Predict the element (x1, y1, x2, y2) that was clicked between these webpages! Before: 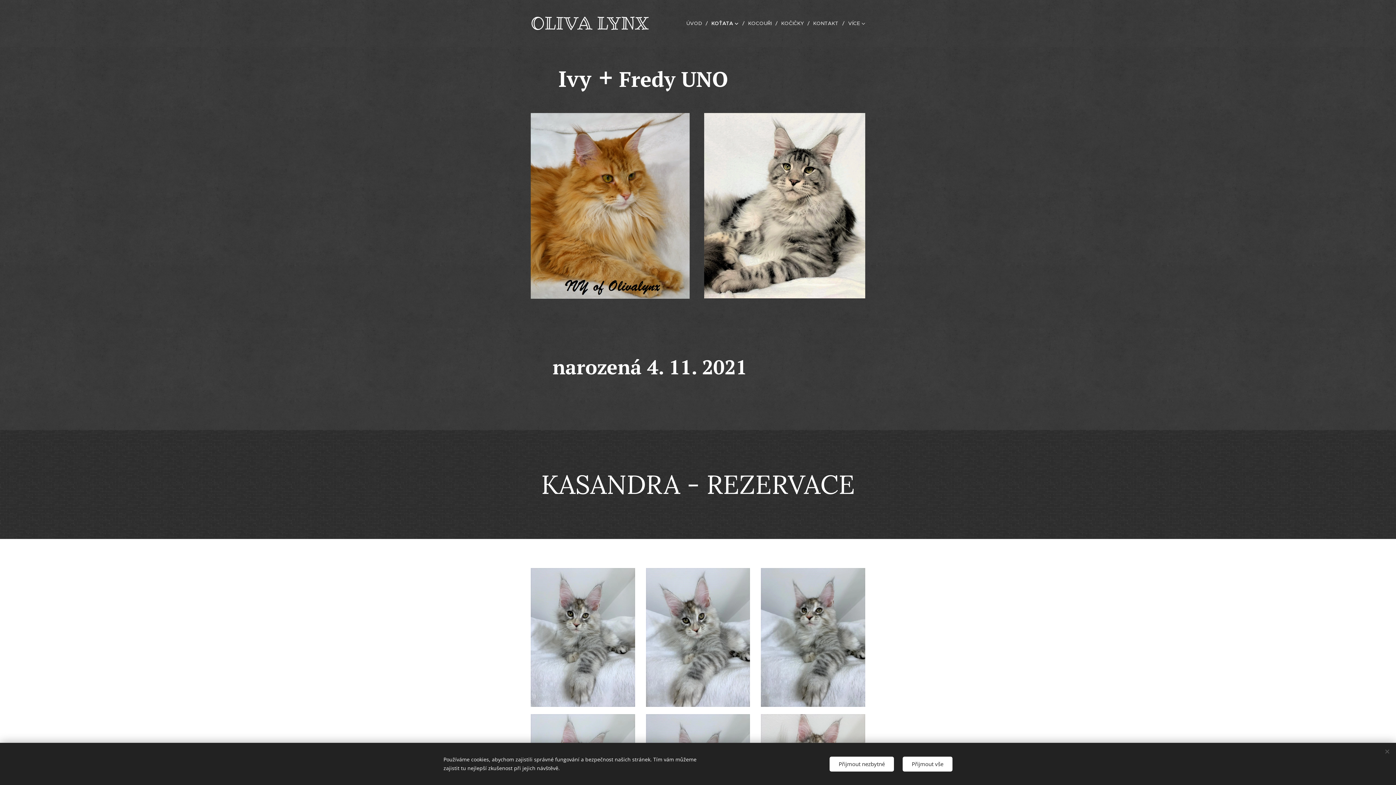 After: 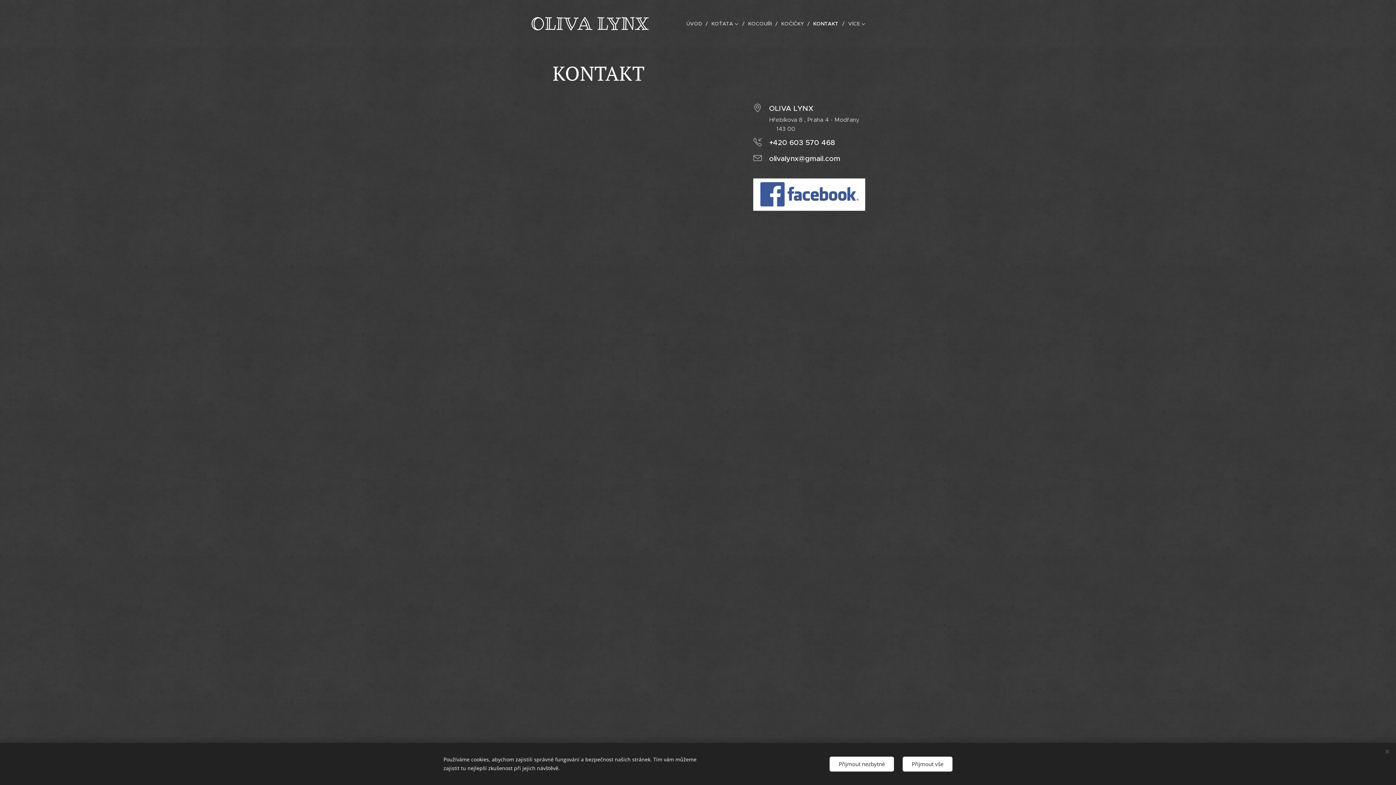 Action: bbox: (809, 14, 844, 32) label: KONTAKT